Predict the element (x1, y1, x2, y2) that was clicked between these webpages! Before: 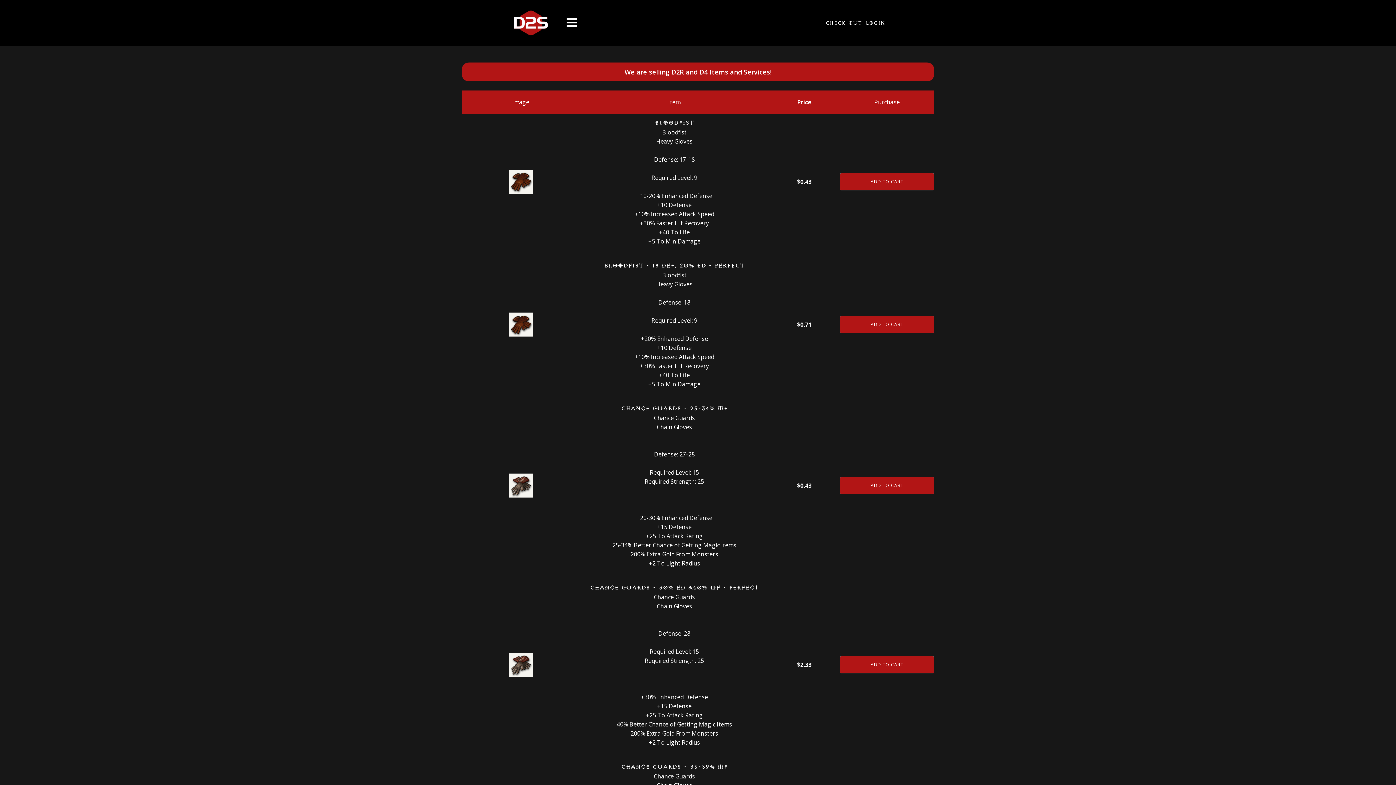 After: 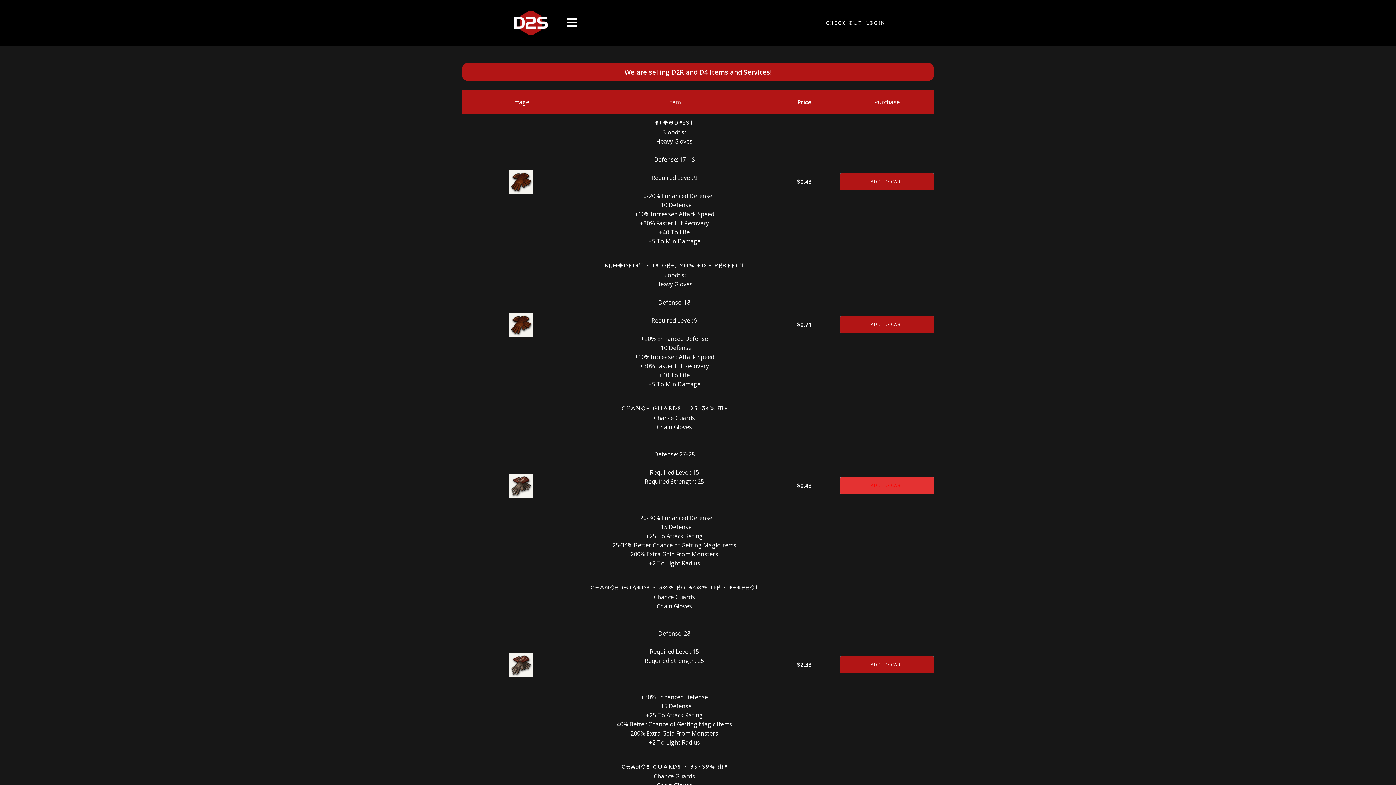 Action: bbox: (840, 477, 934, 494) label: Add to cart: “Chance Guards - 25-34% MF”